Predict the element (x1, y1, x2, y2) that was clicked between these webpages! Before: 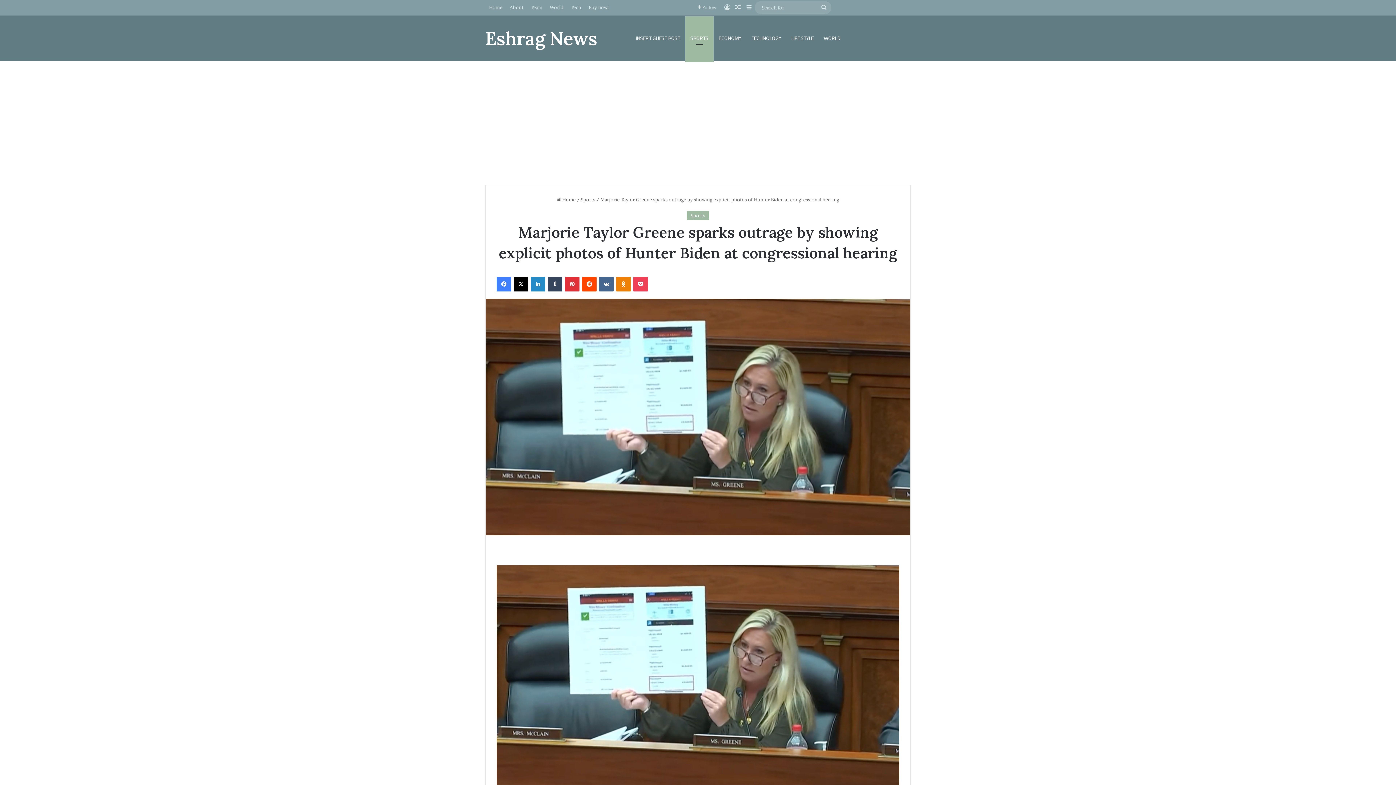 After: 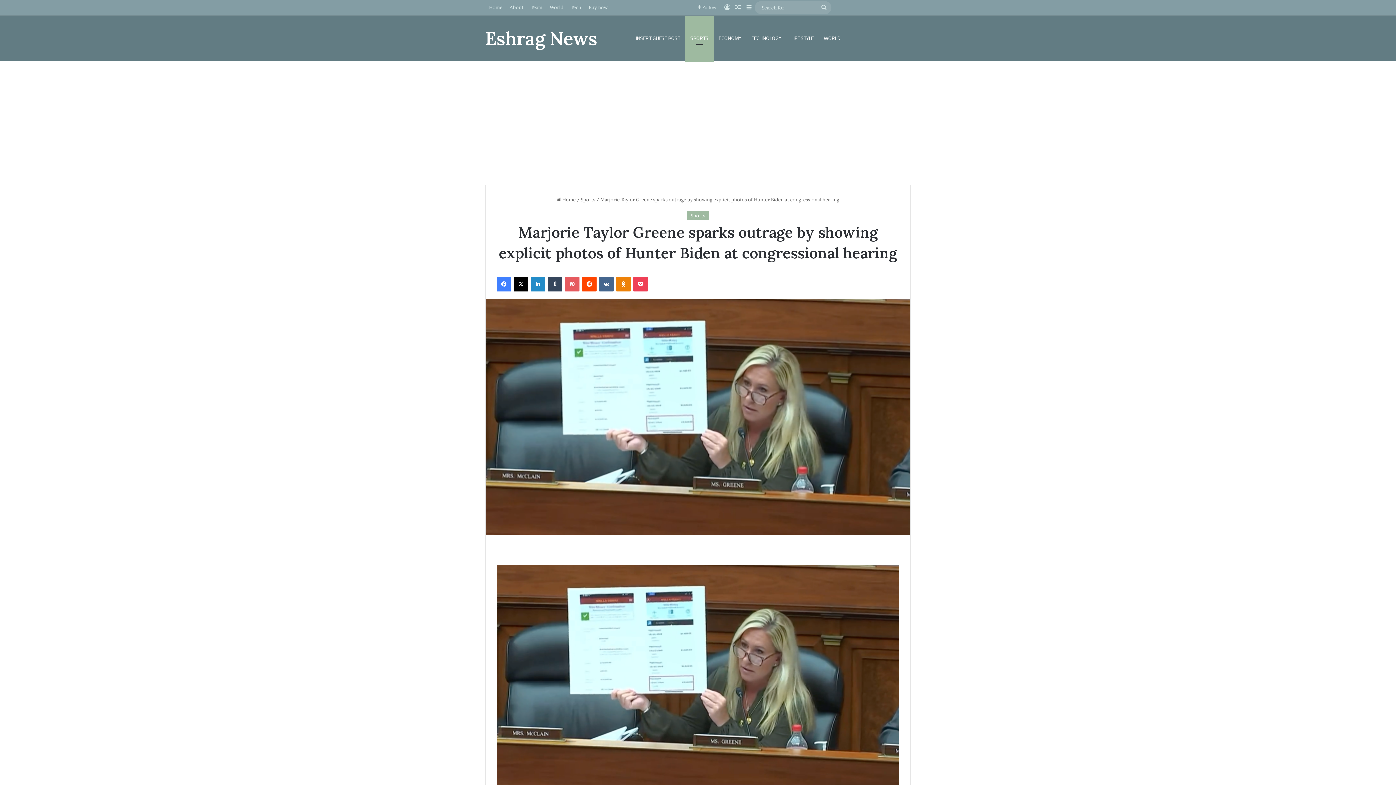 Action: bbox: (565, 277, 579, 291) label: Pinterest